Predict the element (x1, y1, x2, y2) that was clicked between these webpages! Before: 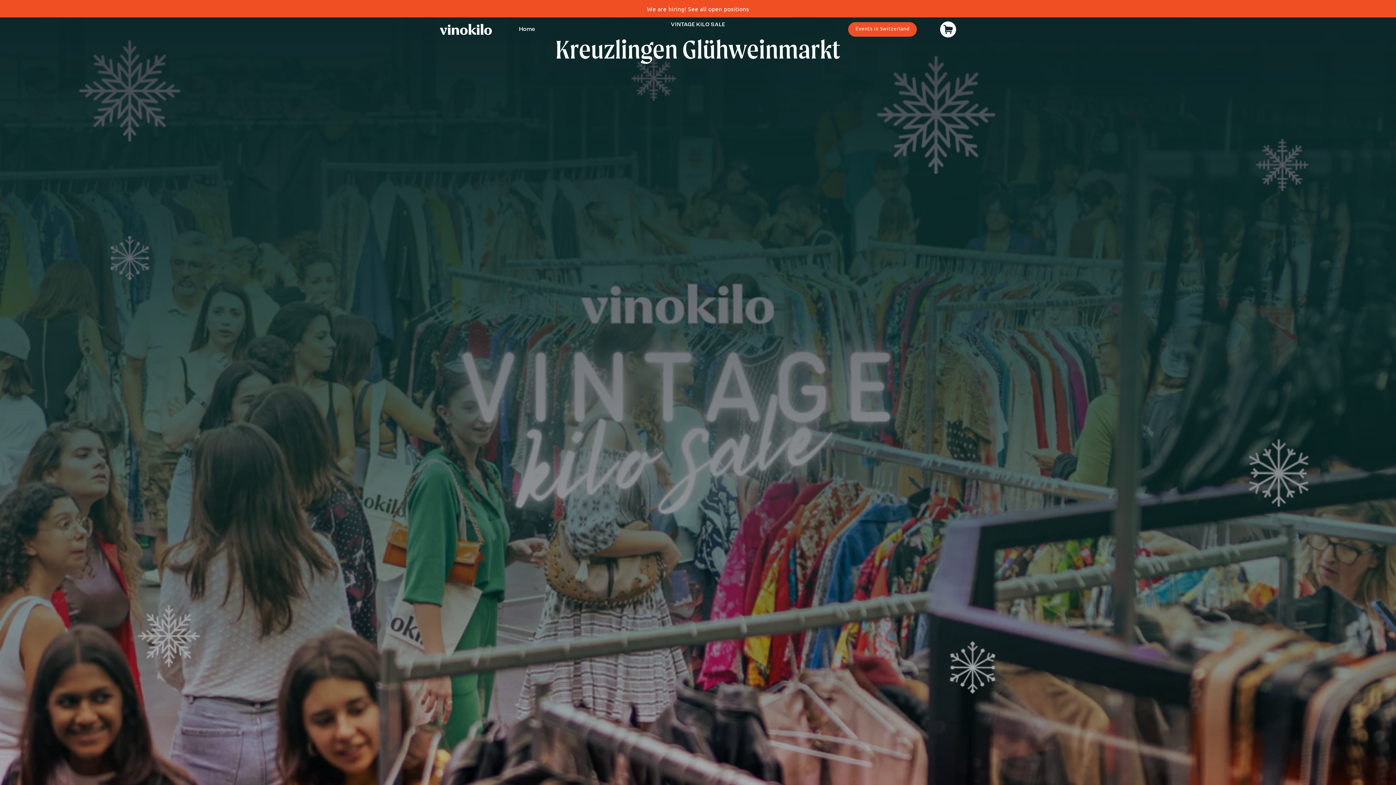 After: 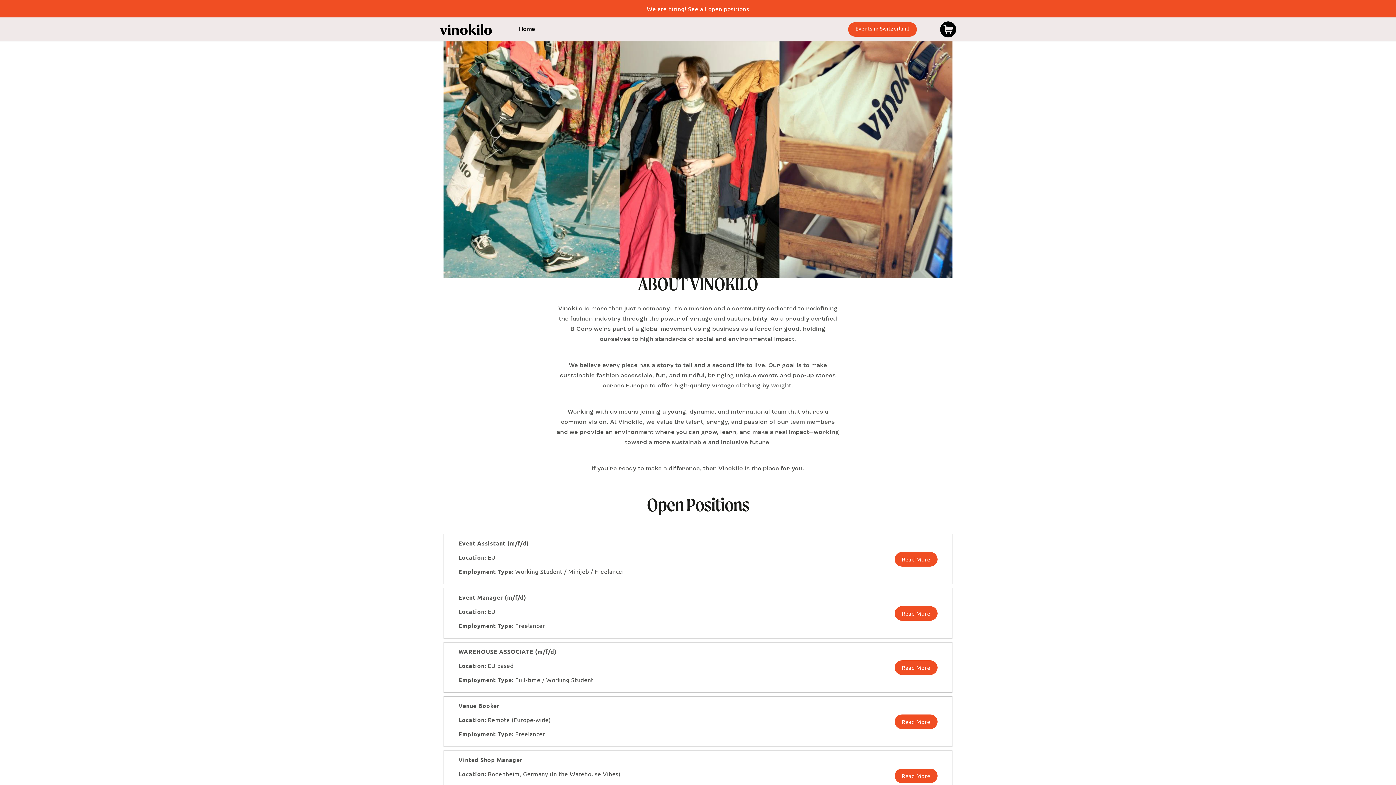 Action: label: We are hiring! See all open positions bbox: (647, 3, 749, 13)